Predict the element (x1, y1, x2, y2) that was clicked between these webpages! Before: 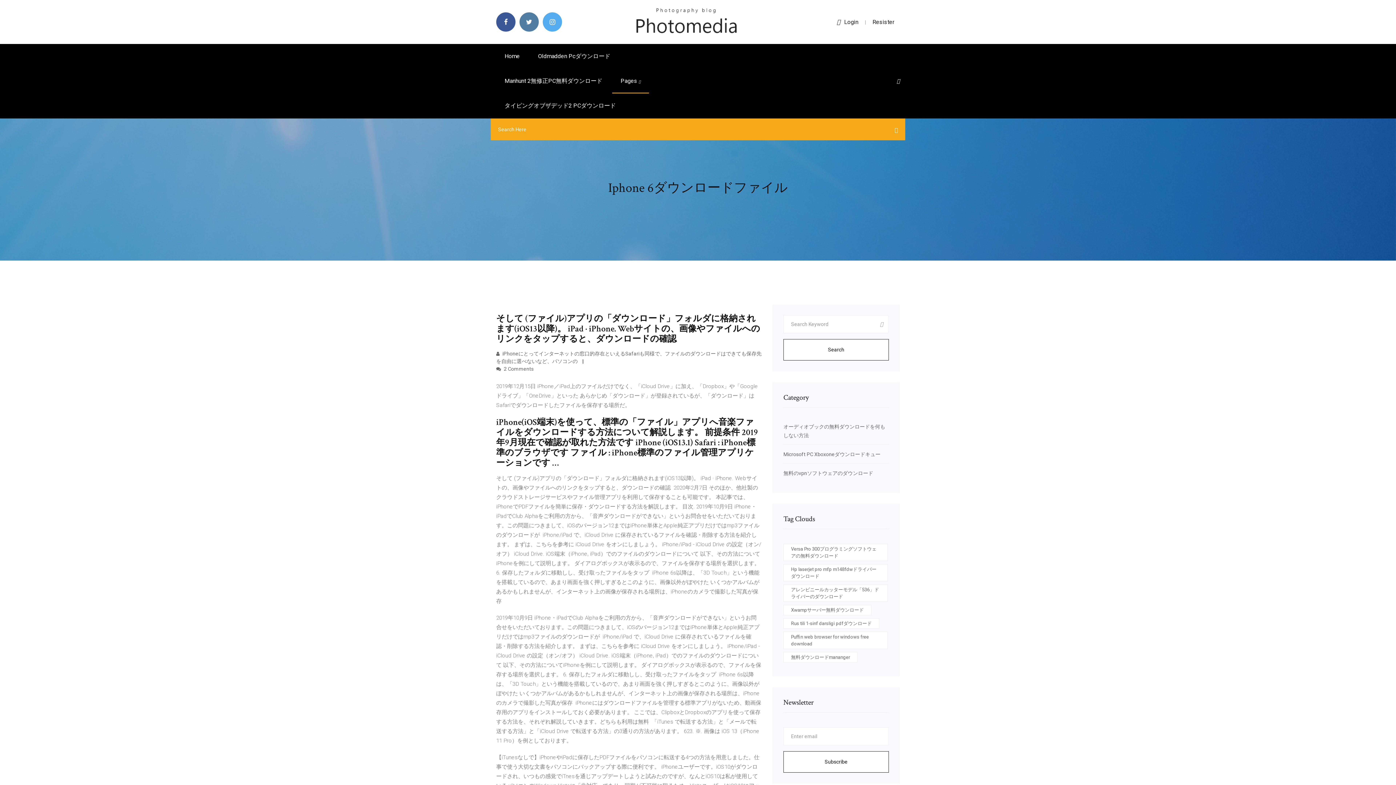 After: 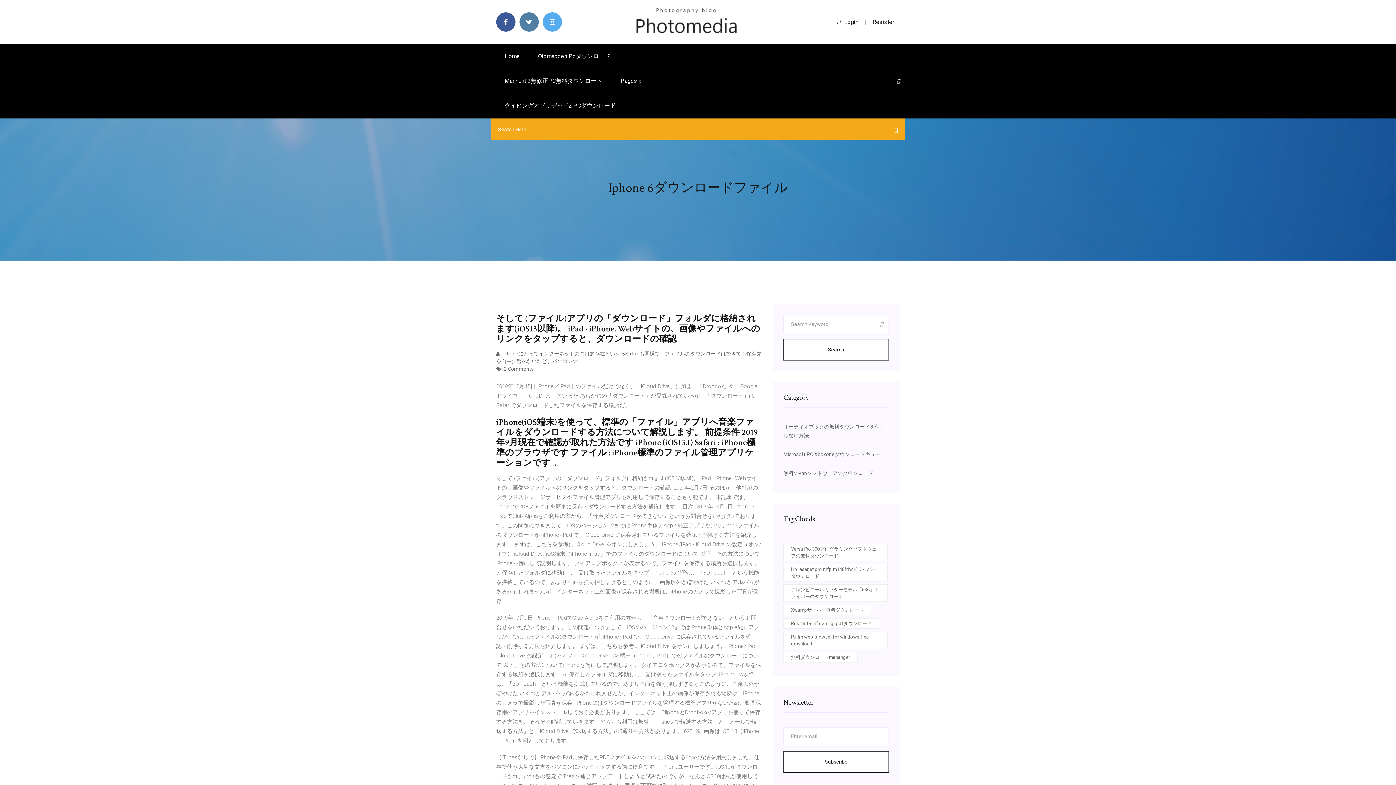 Action: bbox: (897, 78, 900, 84)